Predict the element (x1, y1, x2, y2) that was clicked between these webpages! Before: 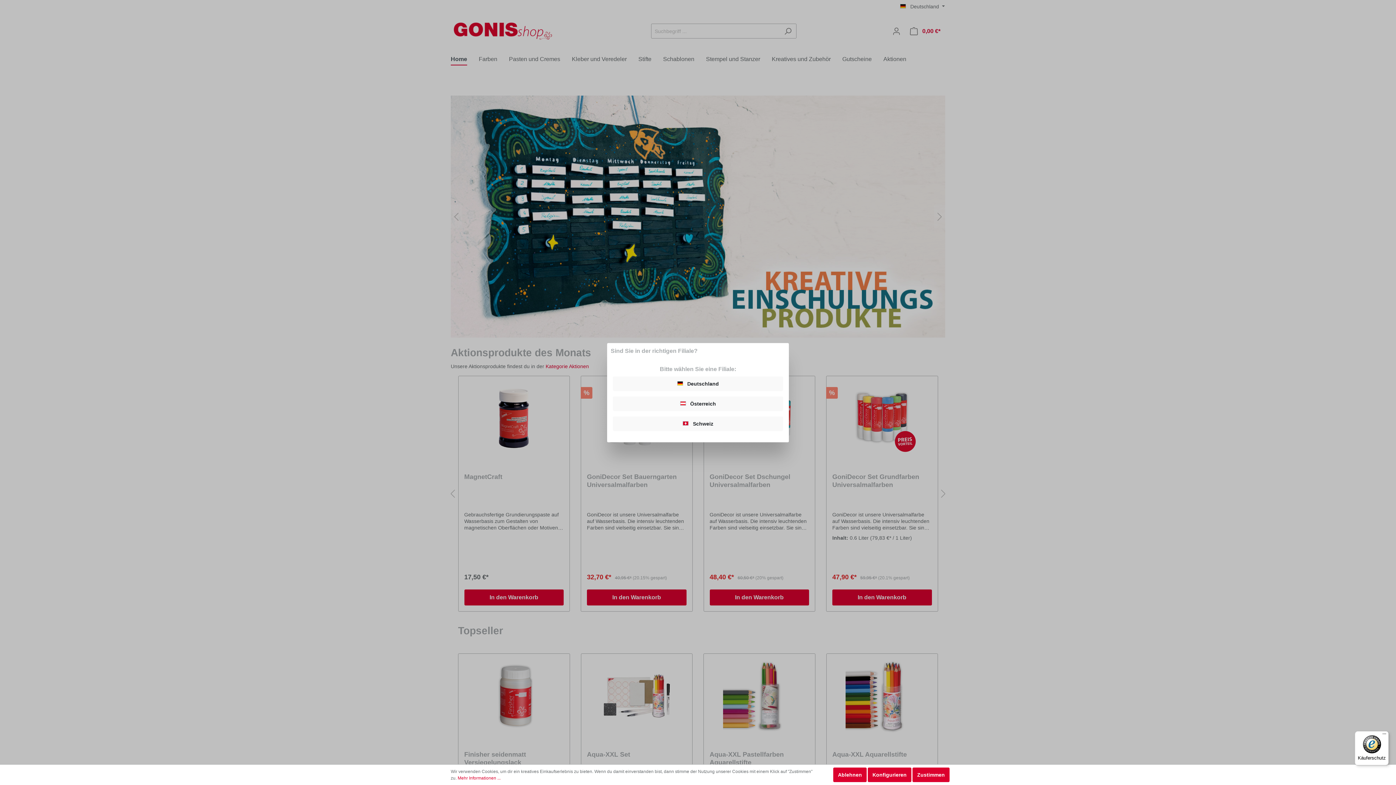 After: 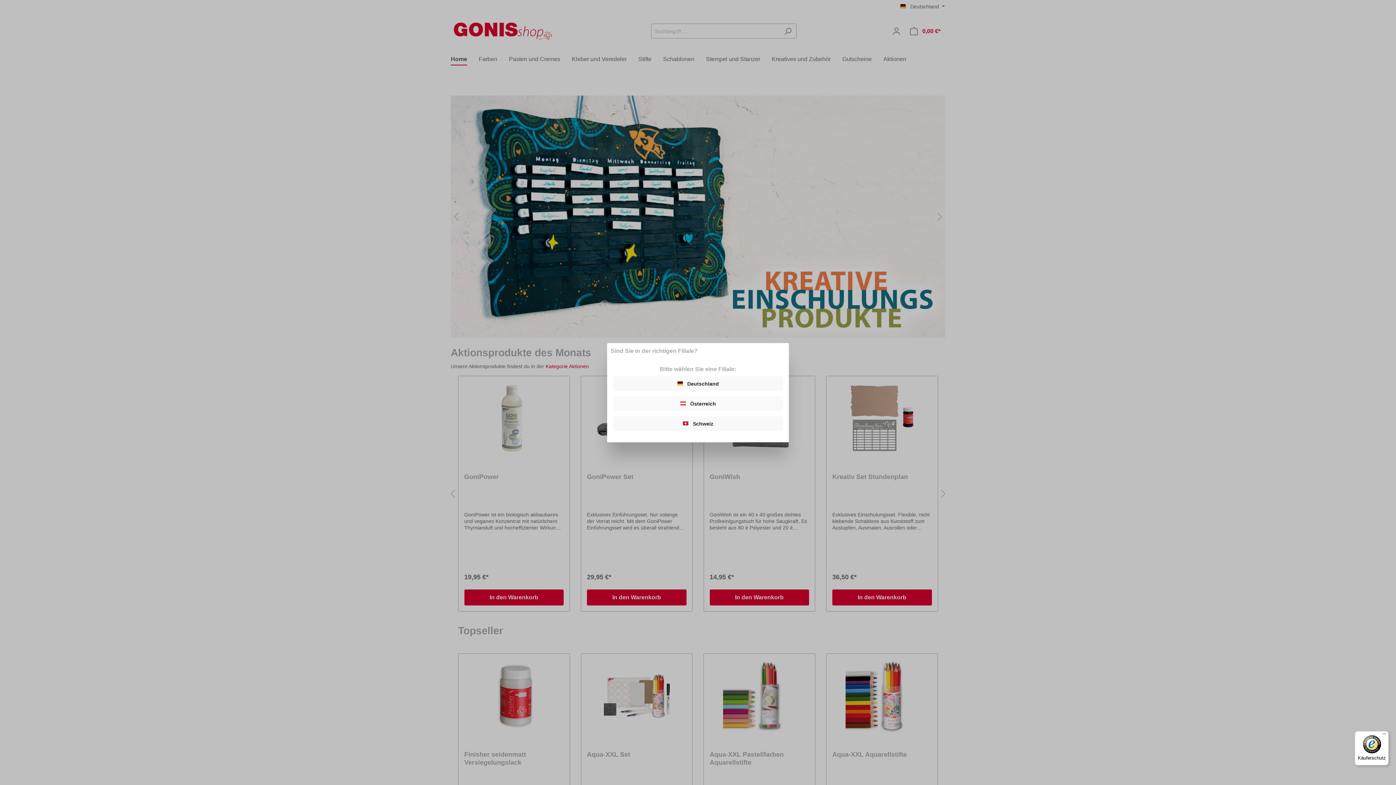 Action: label: Zustimmen bbox: (912, 768, 949, 782)